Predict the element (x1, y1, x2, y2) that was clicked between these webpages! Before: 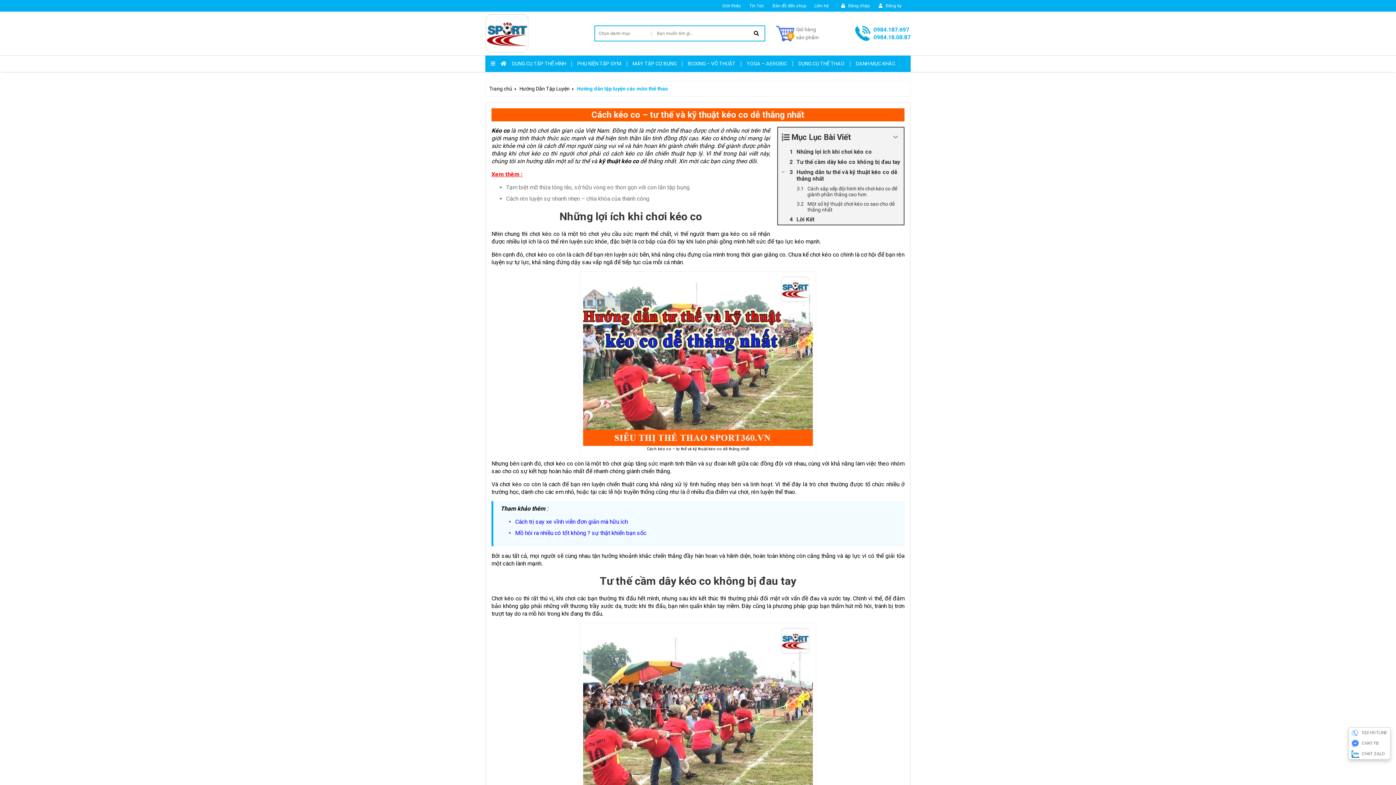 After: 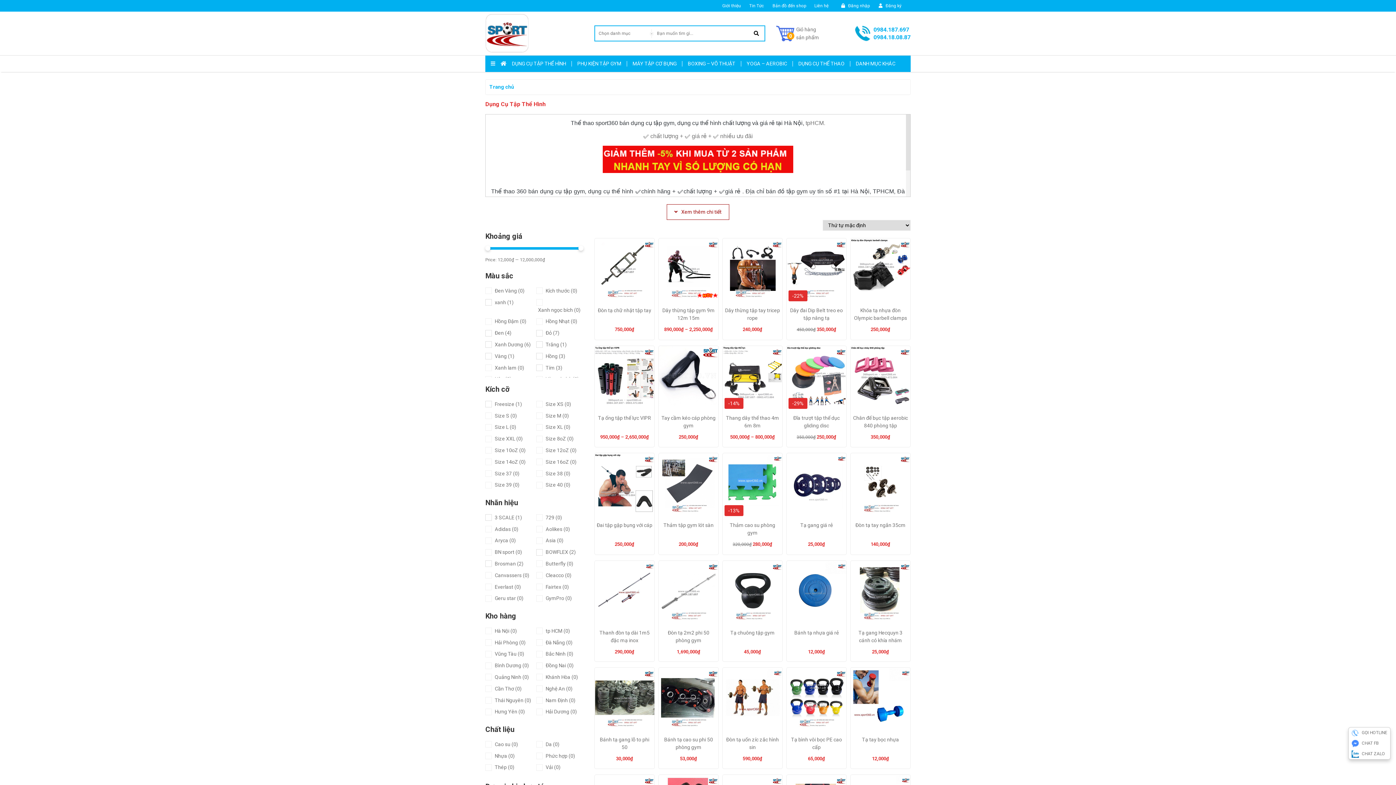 Action: bbox: (506, 61, 572, 66) label: DỤNG CỤ TẬP THỂ HÌNH